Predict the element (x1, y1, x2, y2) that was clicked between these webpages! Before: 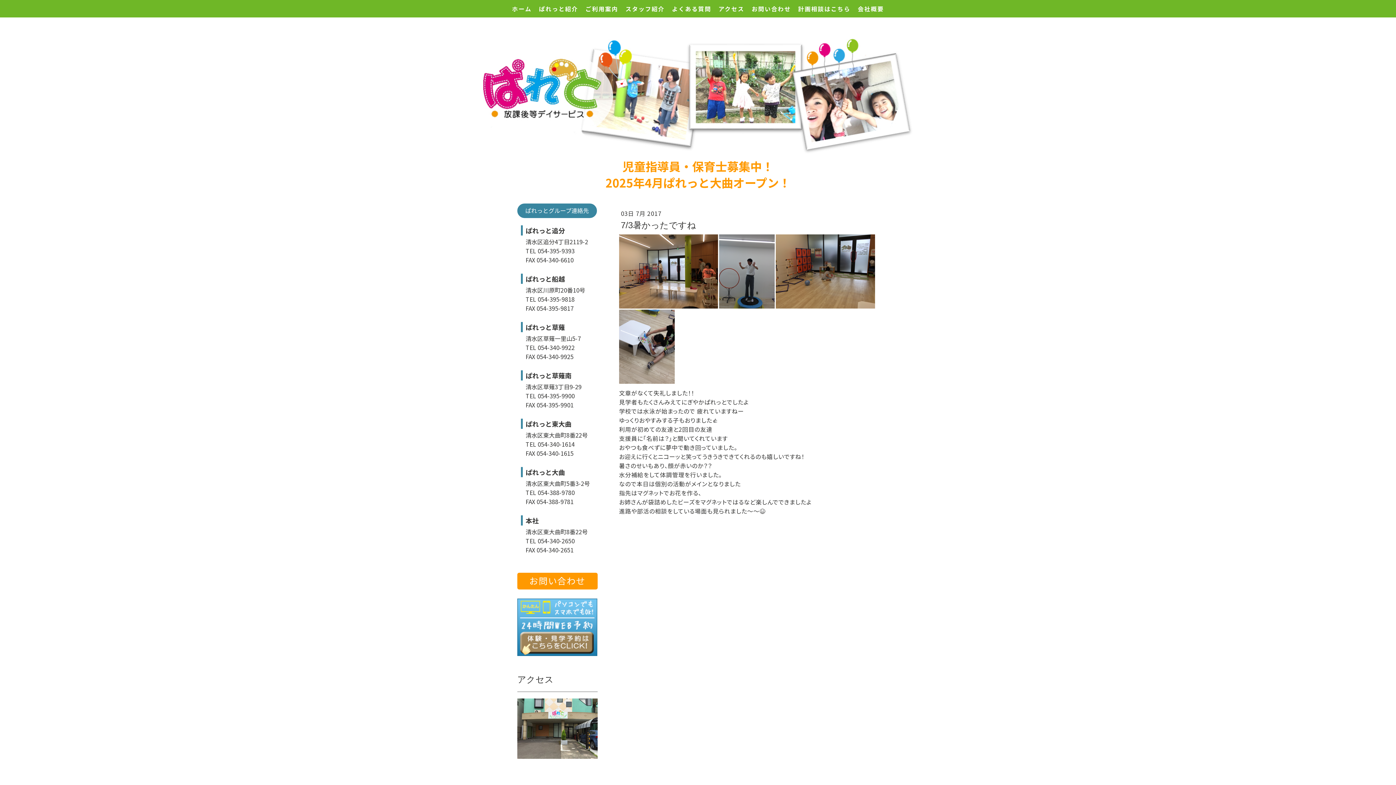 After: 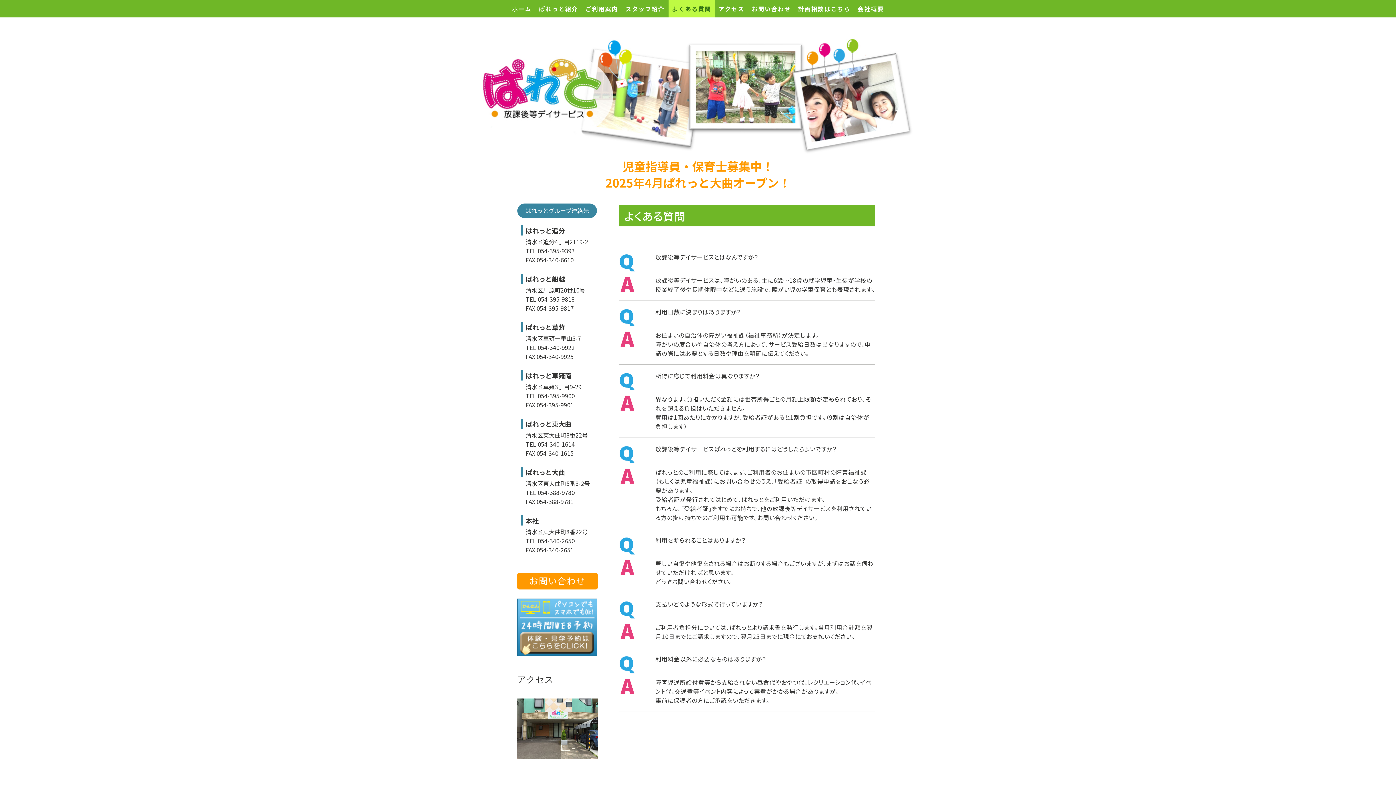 Action: bbox: (668, 0, 715, 17) label: よくある質問